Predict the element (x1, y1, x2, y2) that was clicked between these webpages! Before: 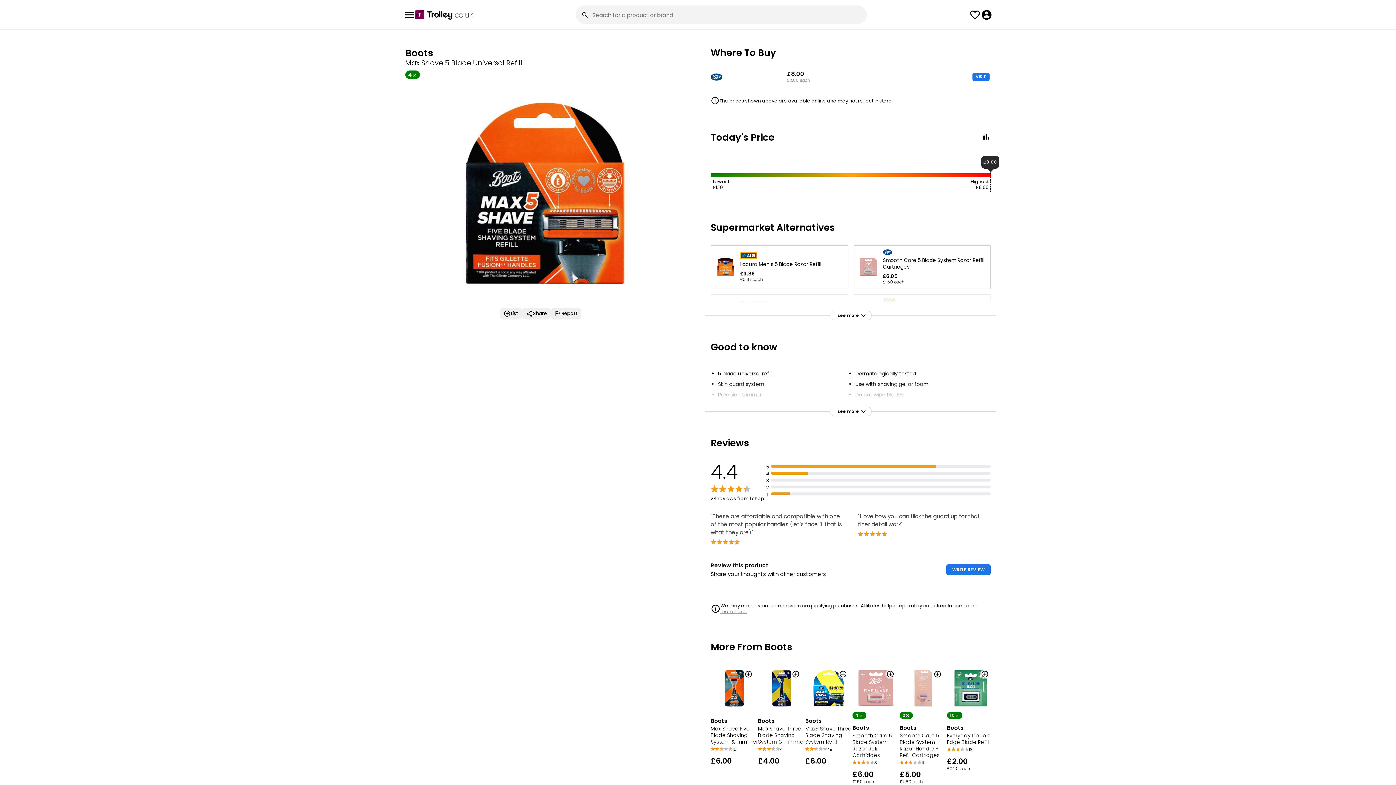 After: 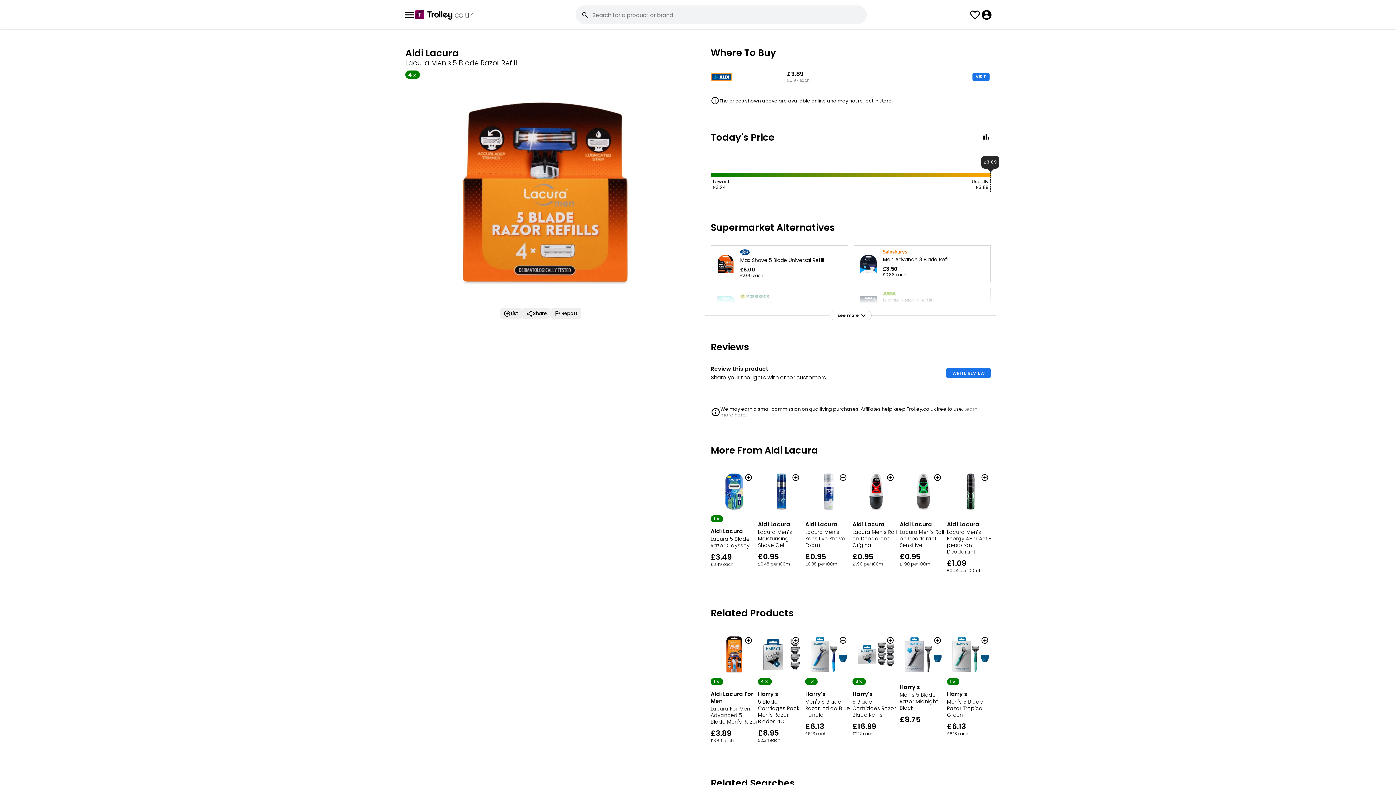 Action: bbox: (710, 245, 848, 289) label: Lacura Men's 5 Blade Razor Refill
£3.89
£0.97 each
